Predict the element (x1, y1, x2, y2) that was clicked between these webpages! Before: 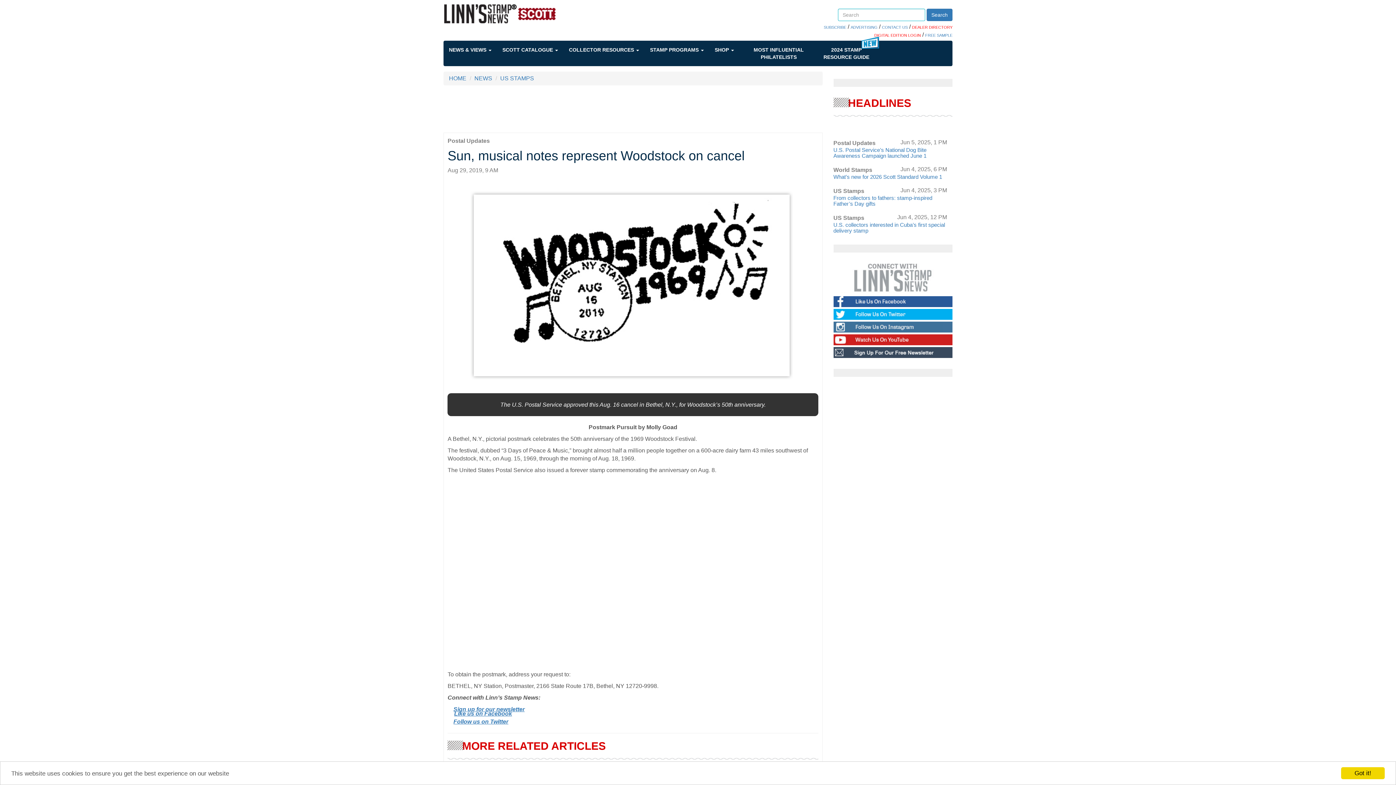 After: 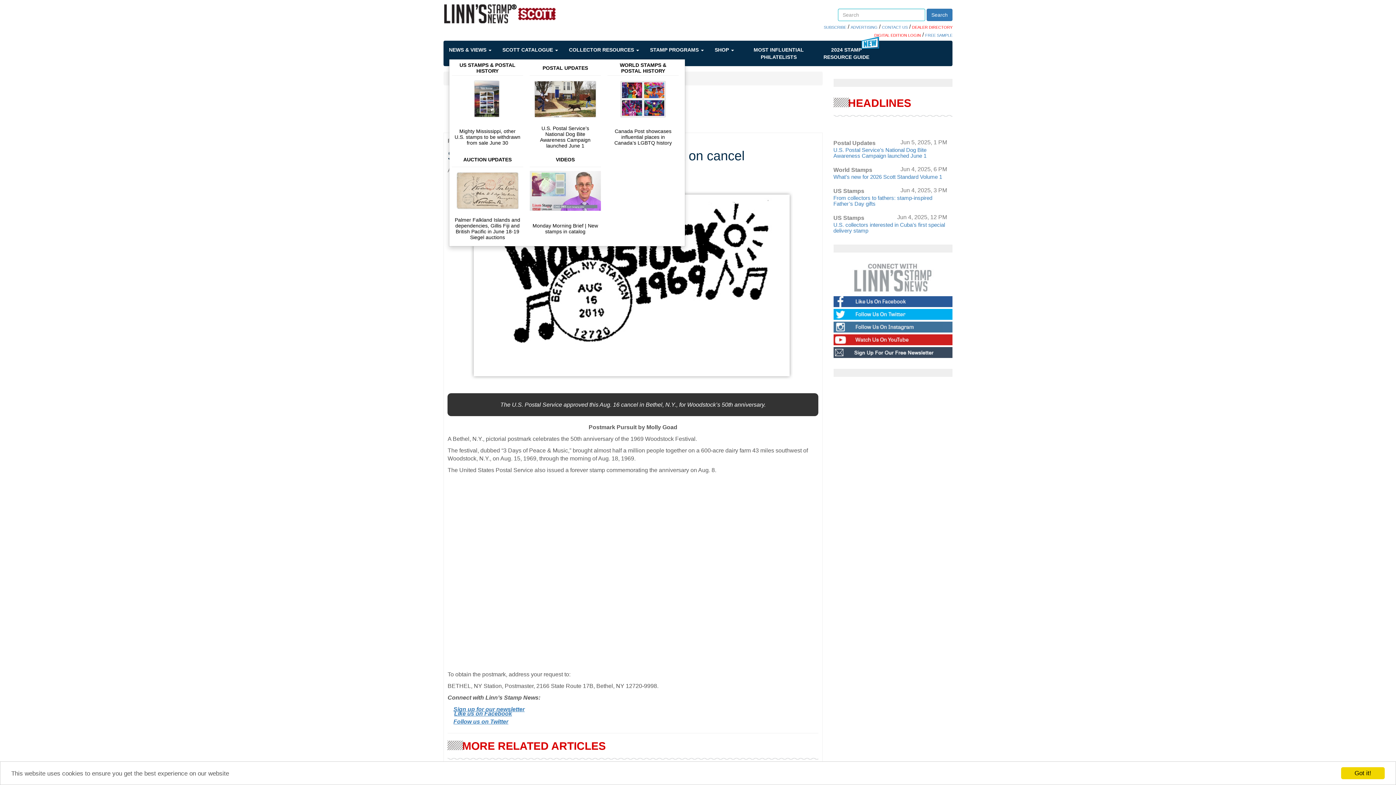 Action: label: NEWS & VIEWS  bbox: (449, 40, 502, 59)